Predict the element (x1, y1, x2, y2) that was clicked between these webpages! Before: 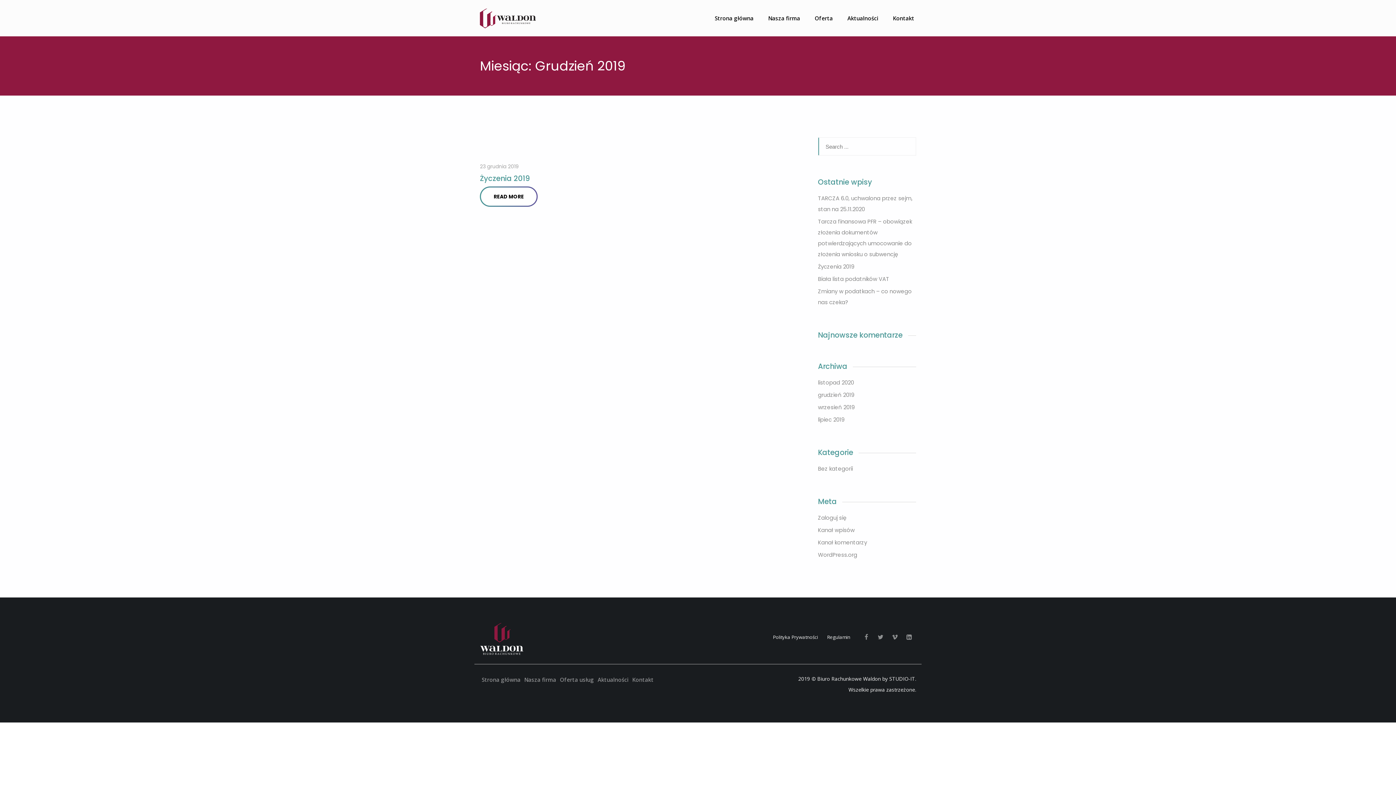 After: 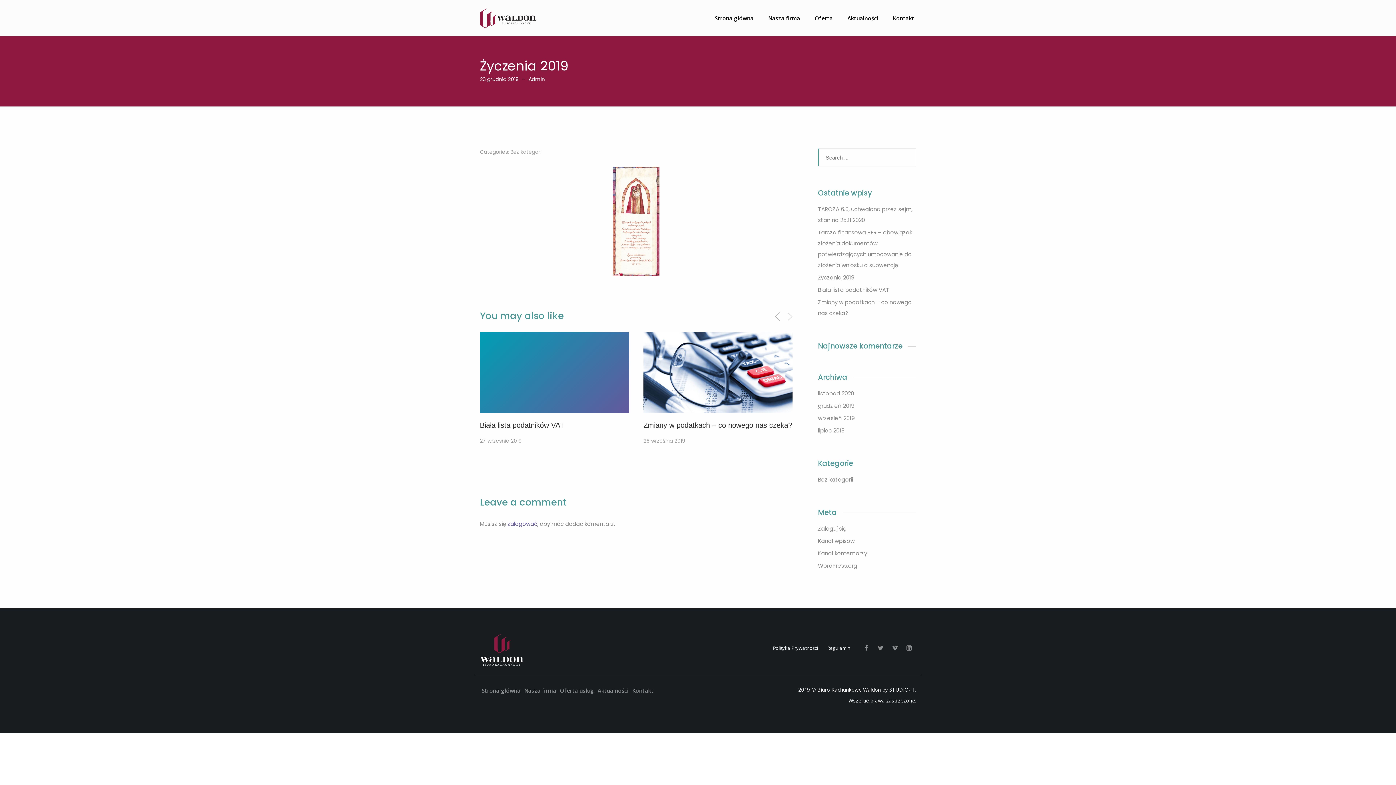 Action: label: READ MORE bbox: (480, 186, 537, 206)